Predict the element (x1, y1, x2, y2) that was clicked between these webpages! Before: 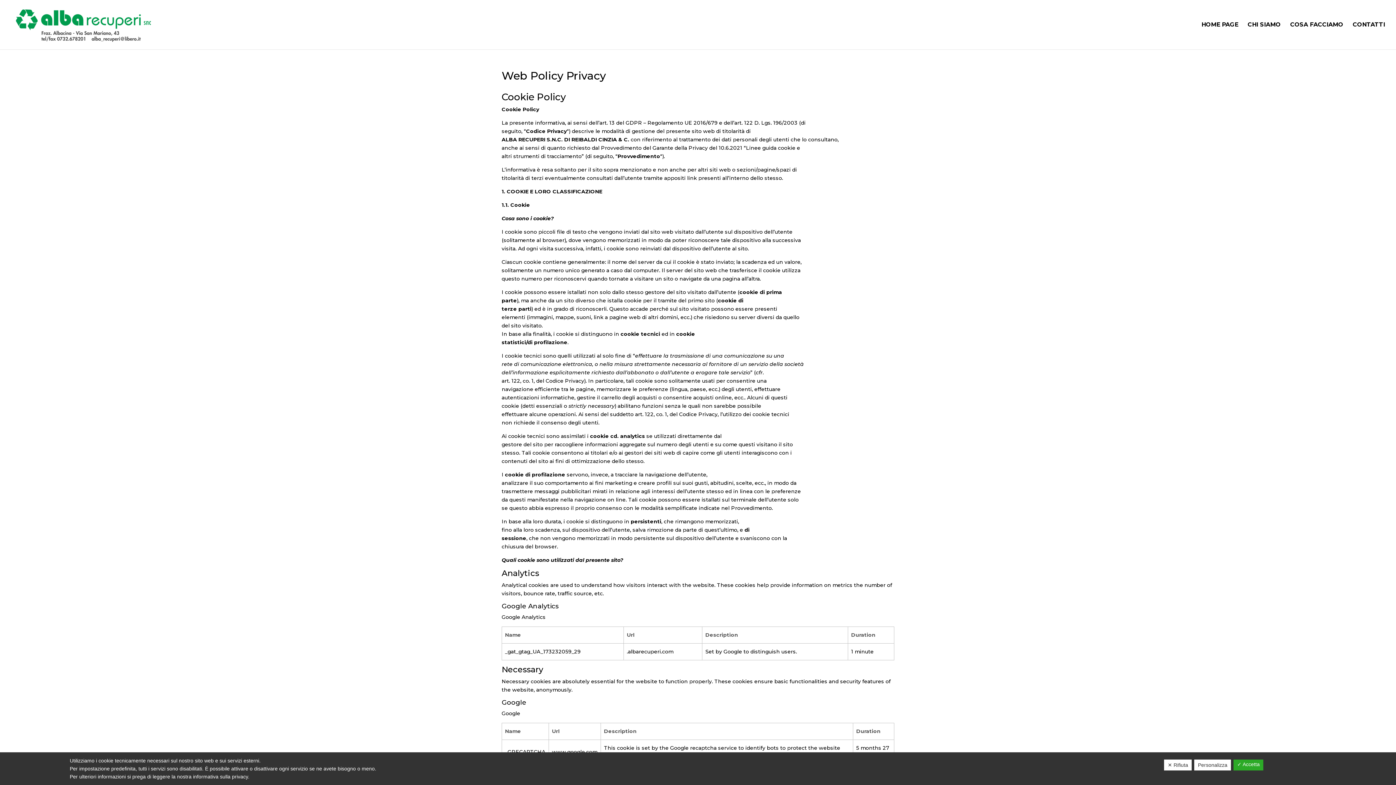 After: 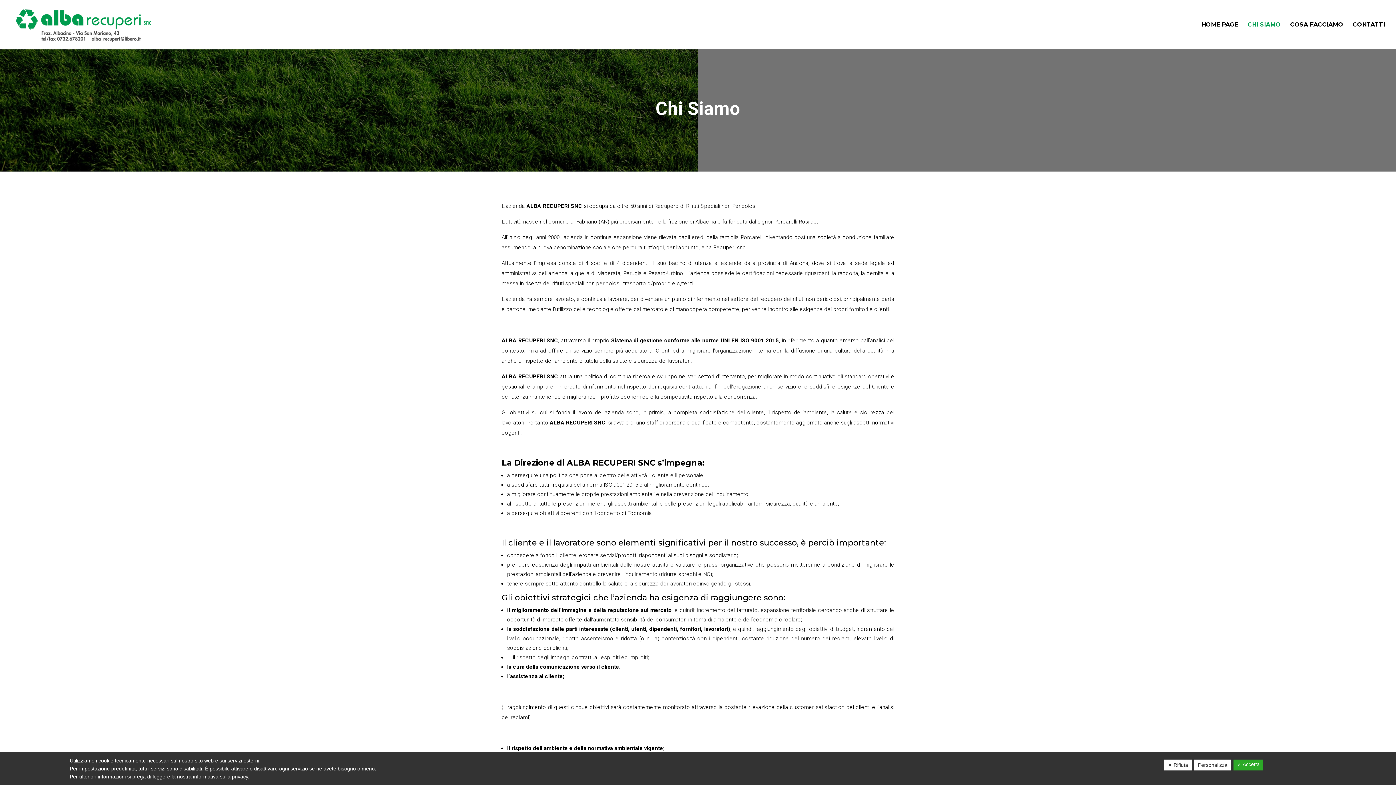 Action: label: CHI SIAMO bbox: (1248, 22, 1281, 49)